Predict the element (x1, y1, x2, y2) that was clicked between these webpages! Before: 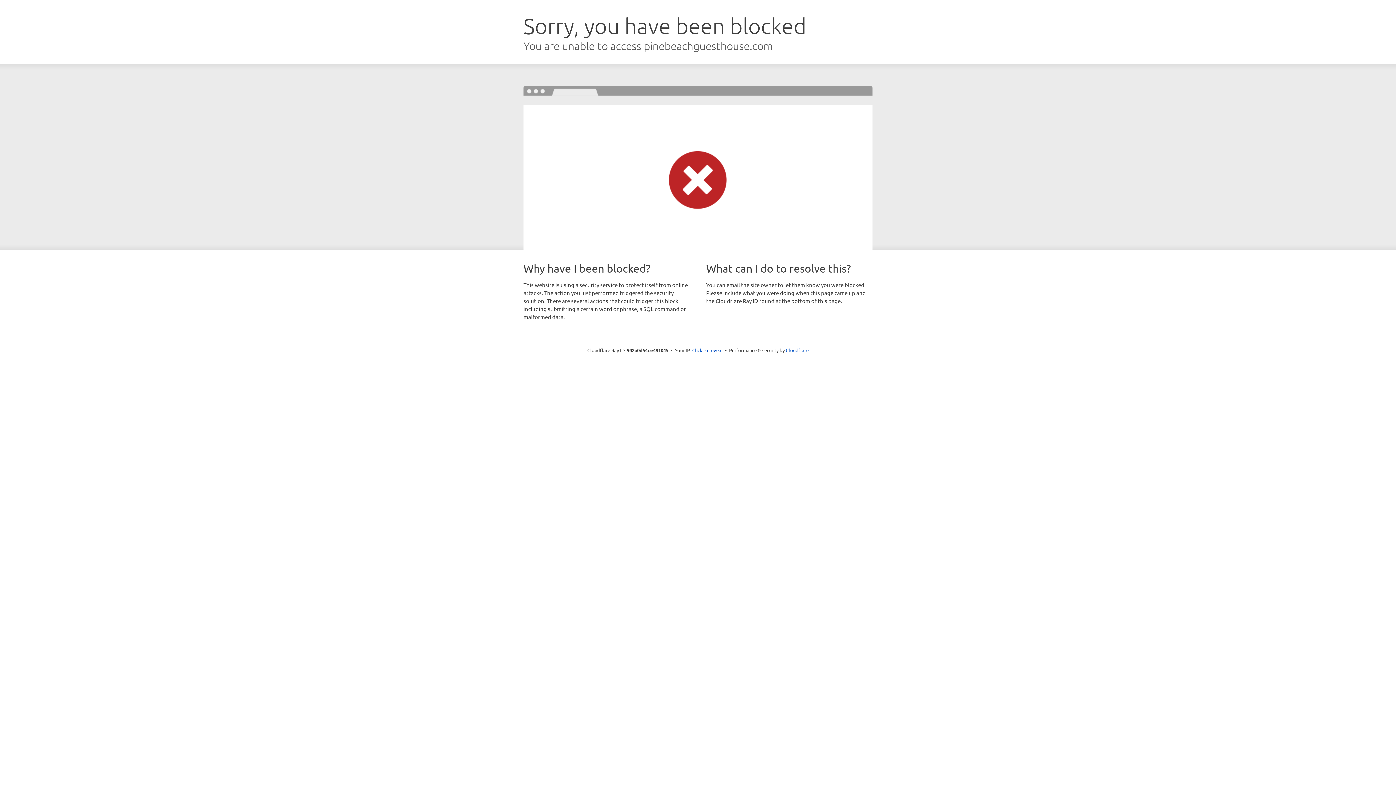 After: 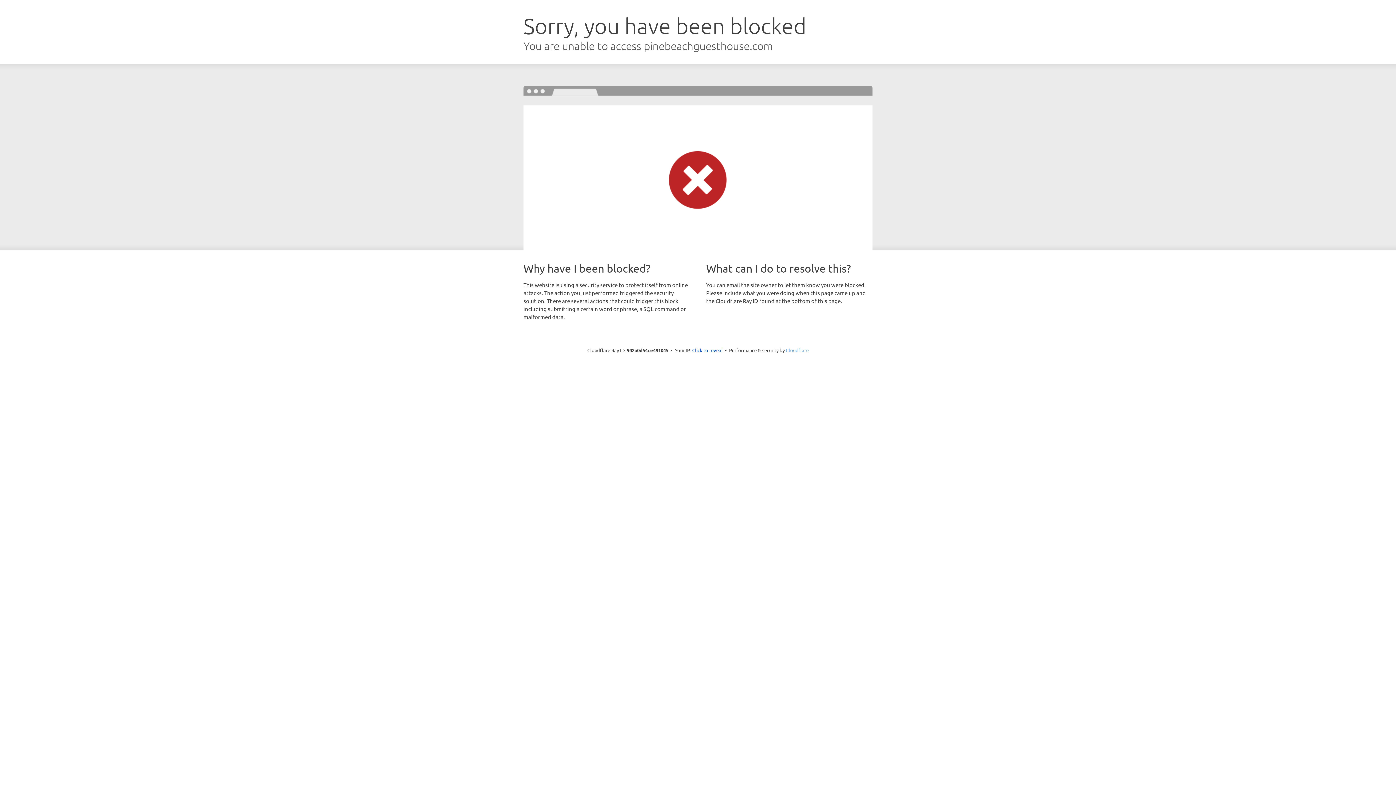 Action: bbox: (786, 347, 808, 353) label: Cloudflare